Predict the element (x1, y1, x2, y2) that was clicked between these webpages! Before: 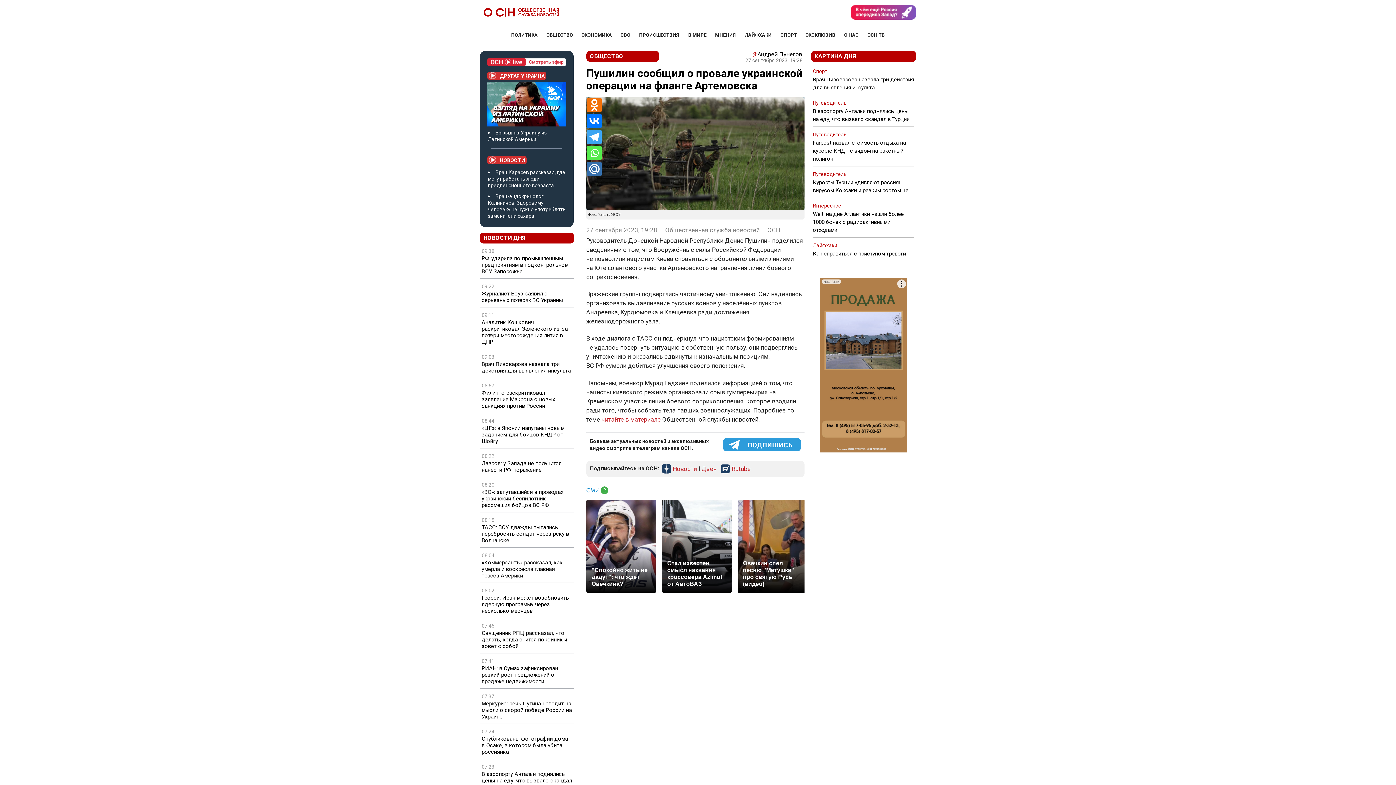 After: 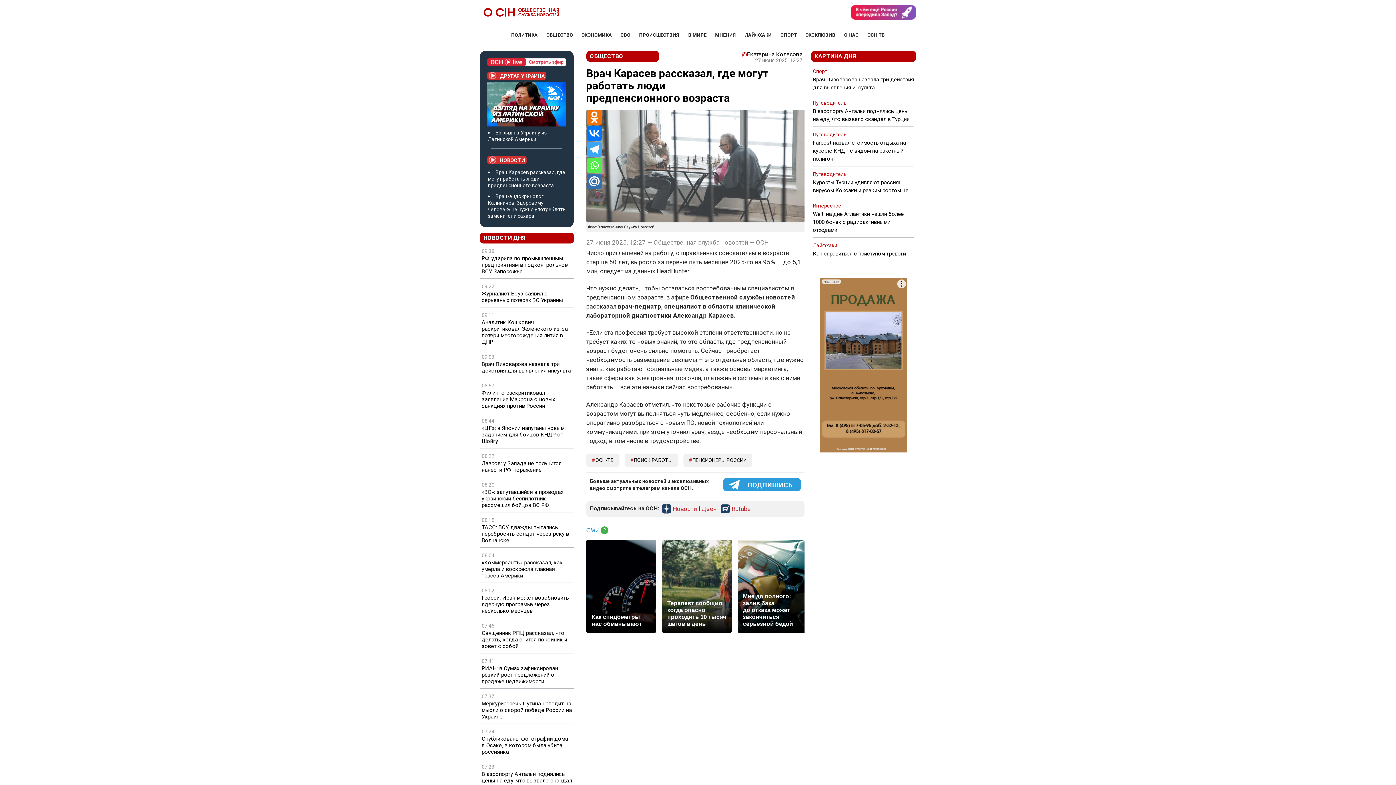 Action: label: Врач Карасев рассказал, где могут работать люди предпенсионного возраста bbox: (488, 169, 565, 188)